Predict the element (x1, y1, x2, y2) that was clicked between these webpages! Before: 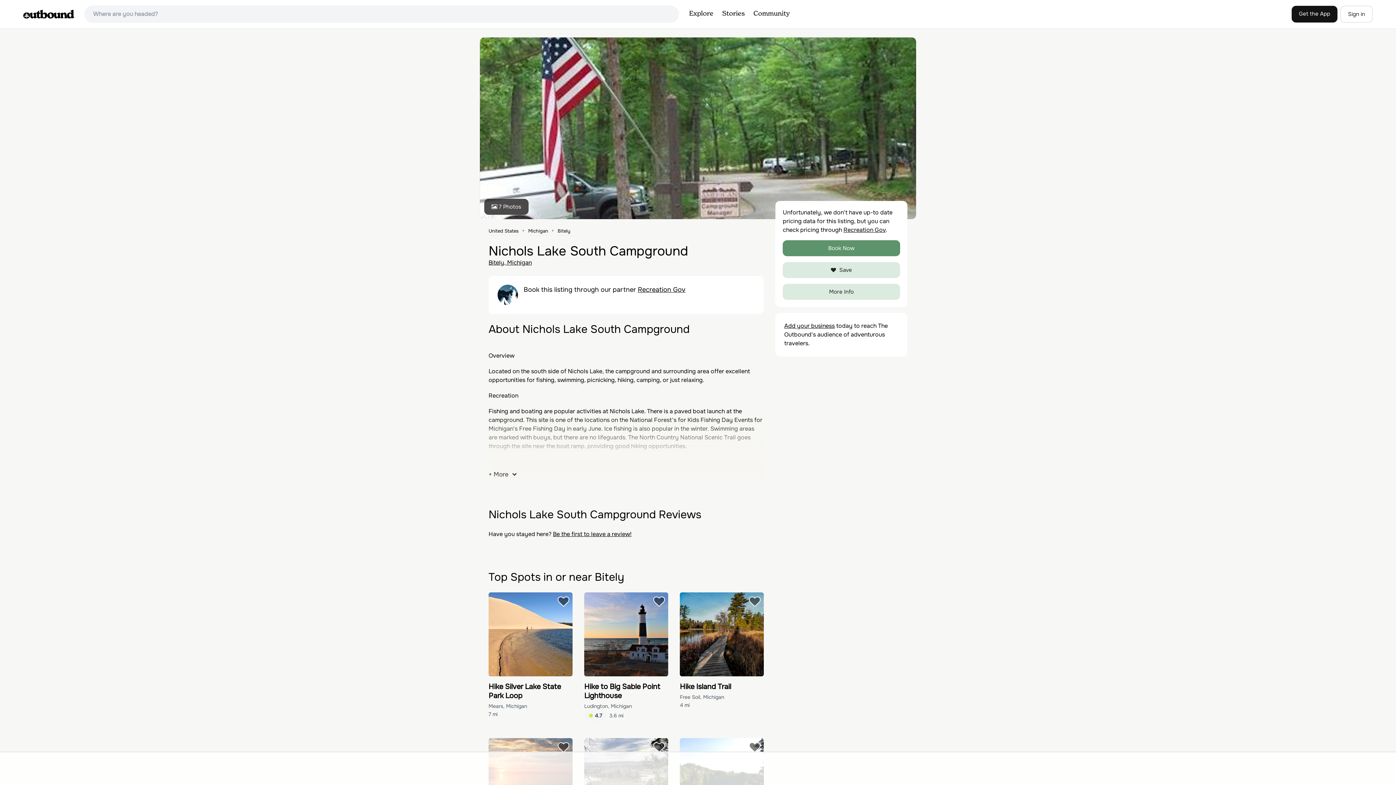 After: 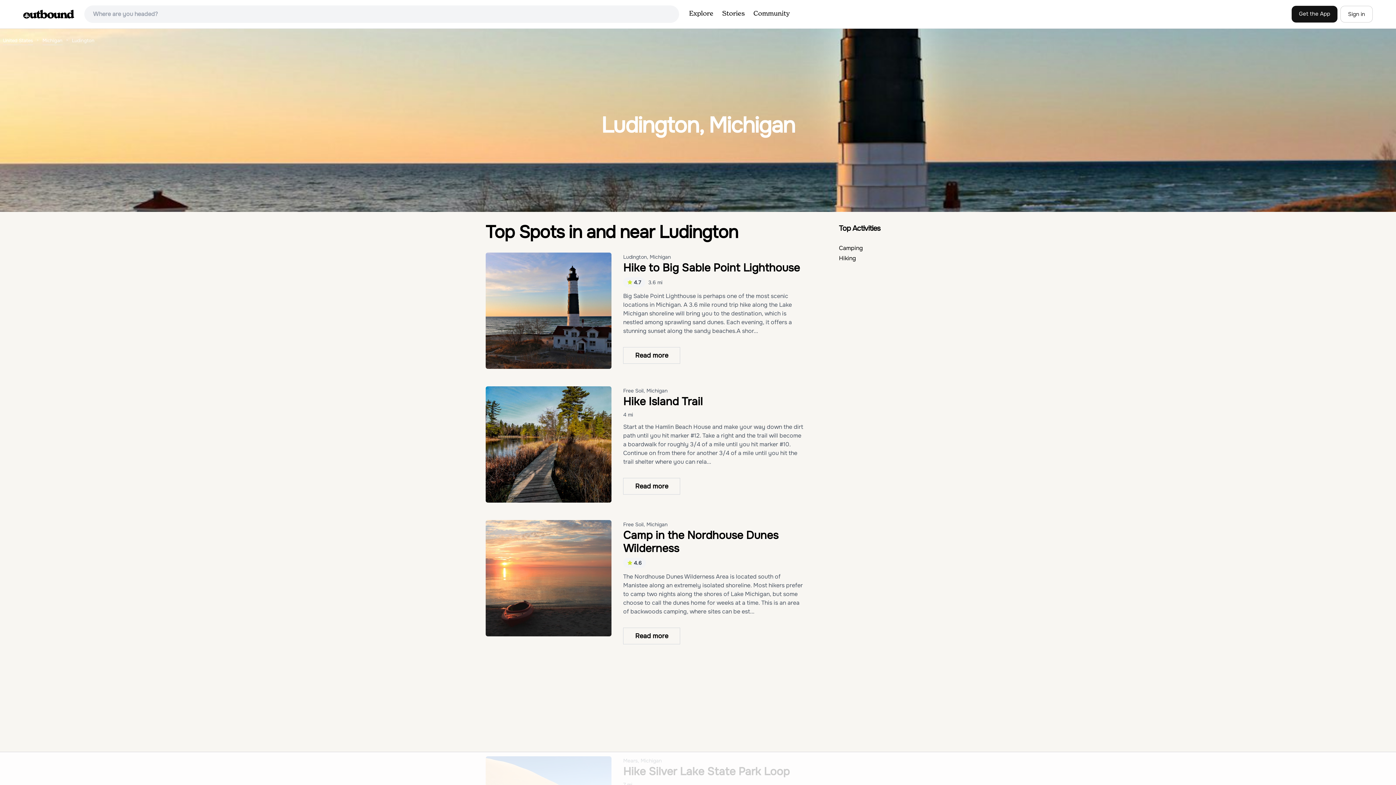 Action: label: Ludington, Michigan bbox: (584, 703, 632, 709)